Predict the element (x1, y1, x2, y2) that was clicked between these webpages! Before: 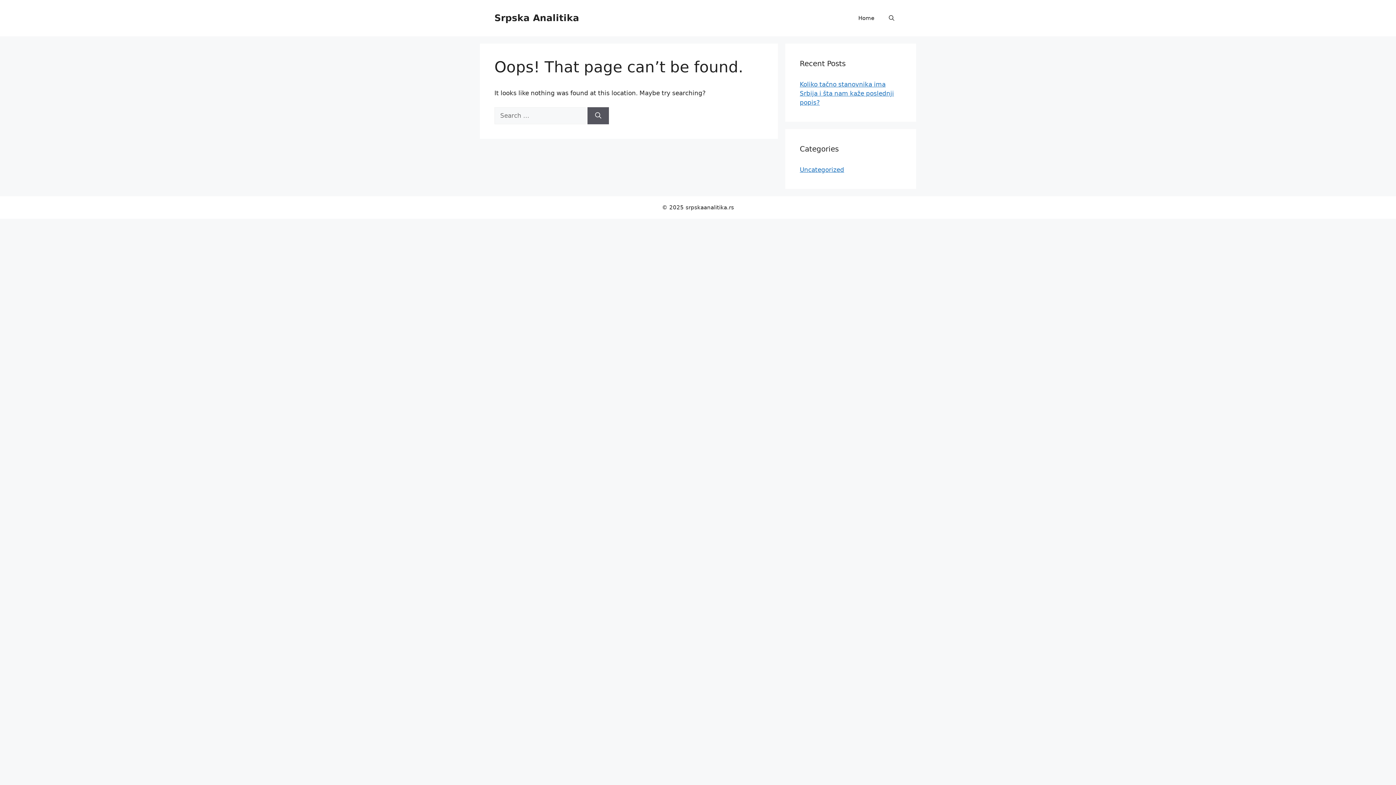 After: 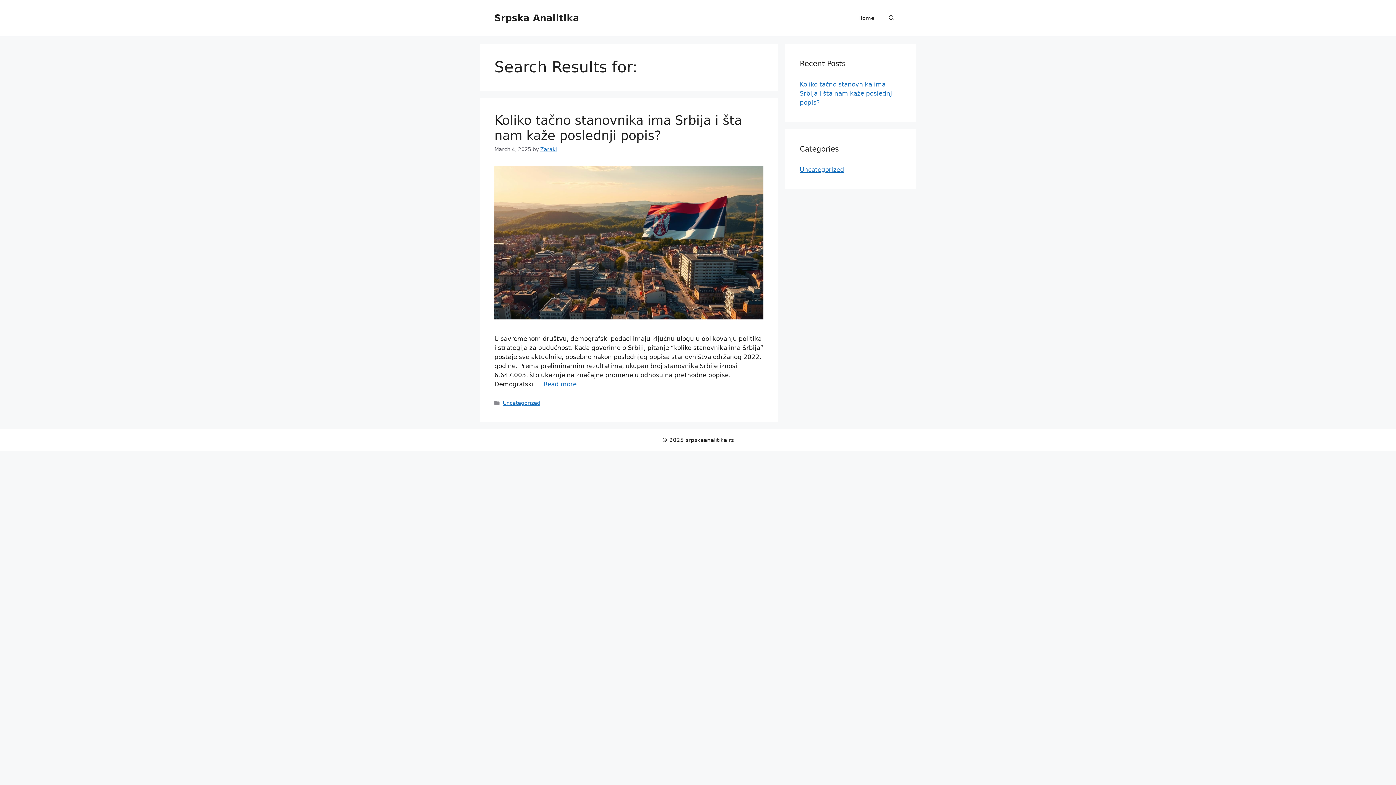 Action: label: Search bbox: (587, 107, 609, 124)